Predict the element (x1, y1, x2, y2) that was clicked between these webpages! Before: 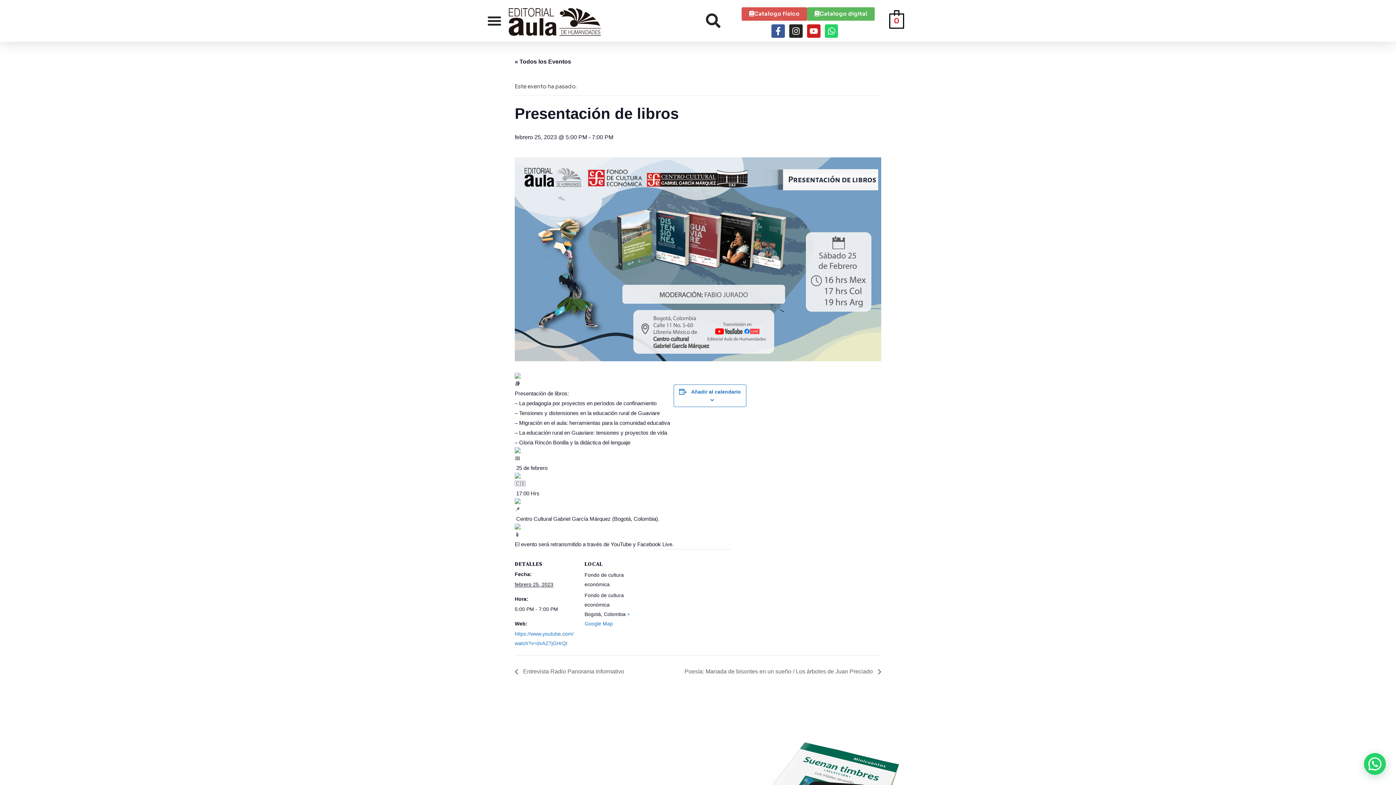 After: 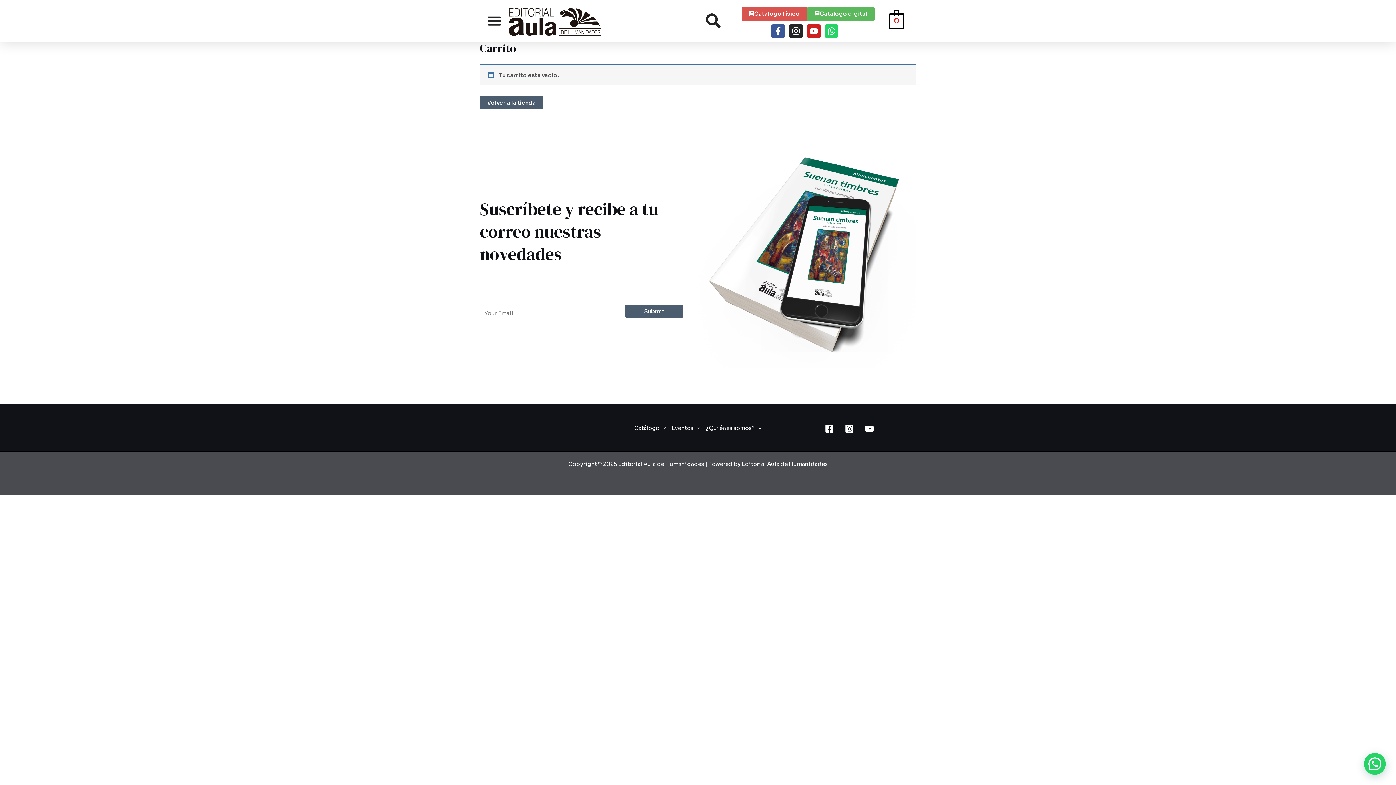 Action: bbox: (889, 15, 904, 25) label: 0